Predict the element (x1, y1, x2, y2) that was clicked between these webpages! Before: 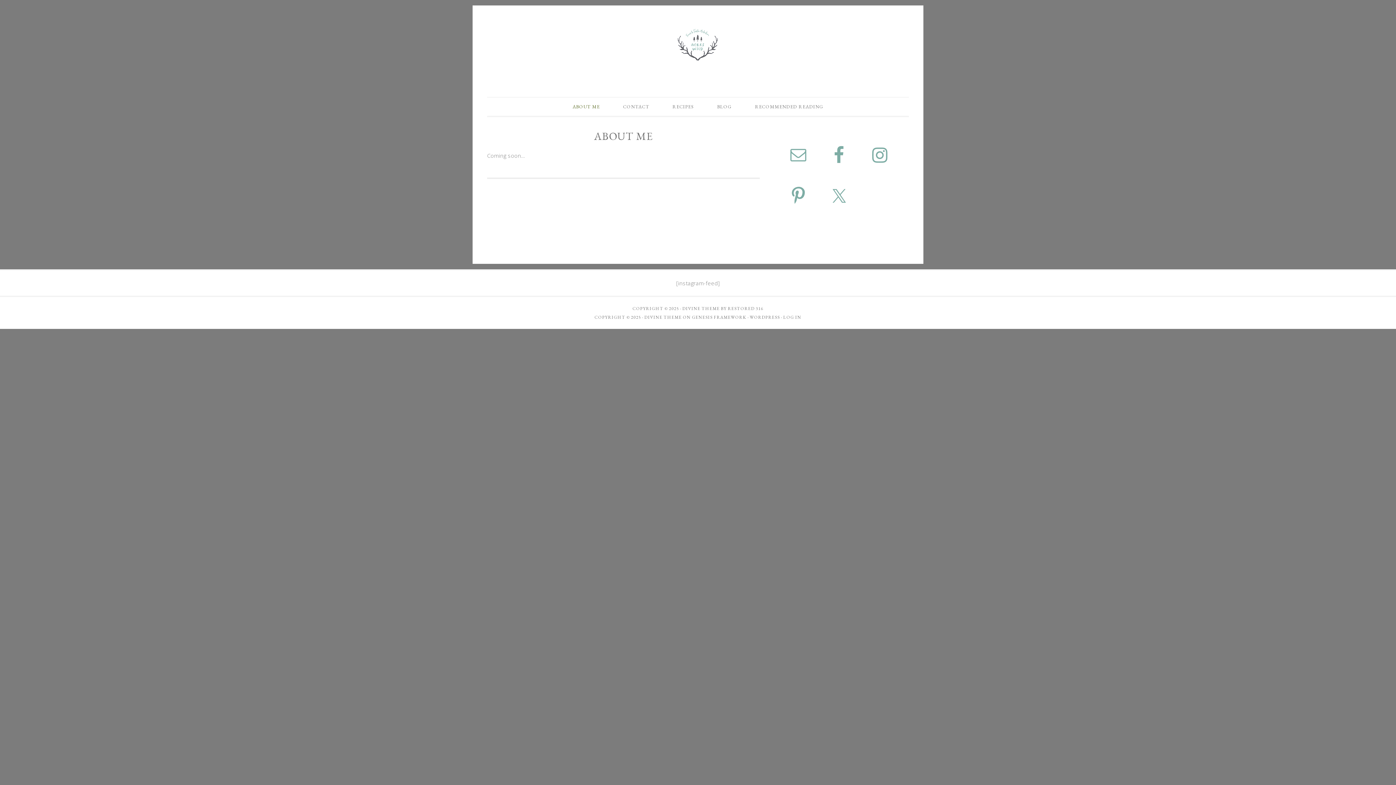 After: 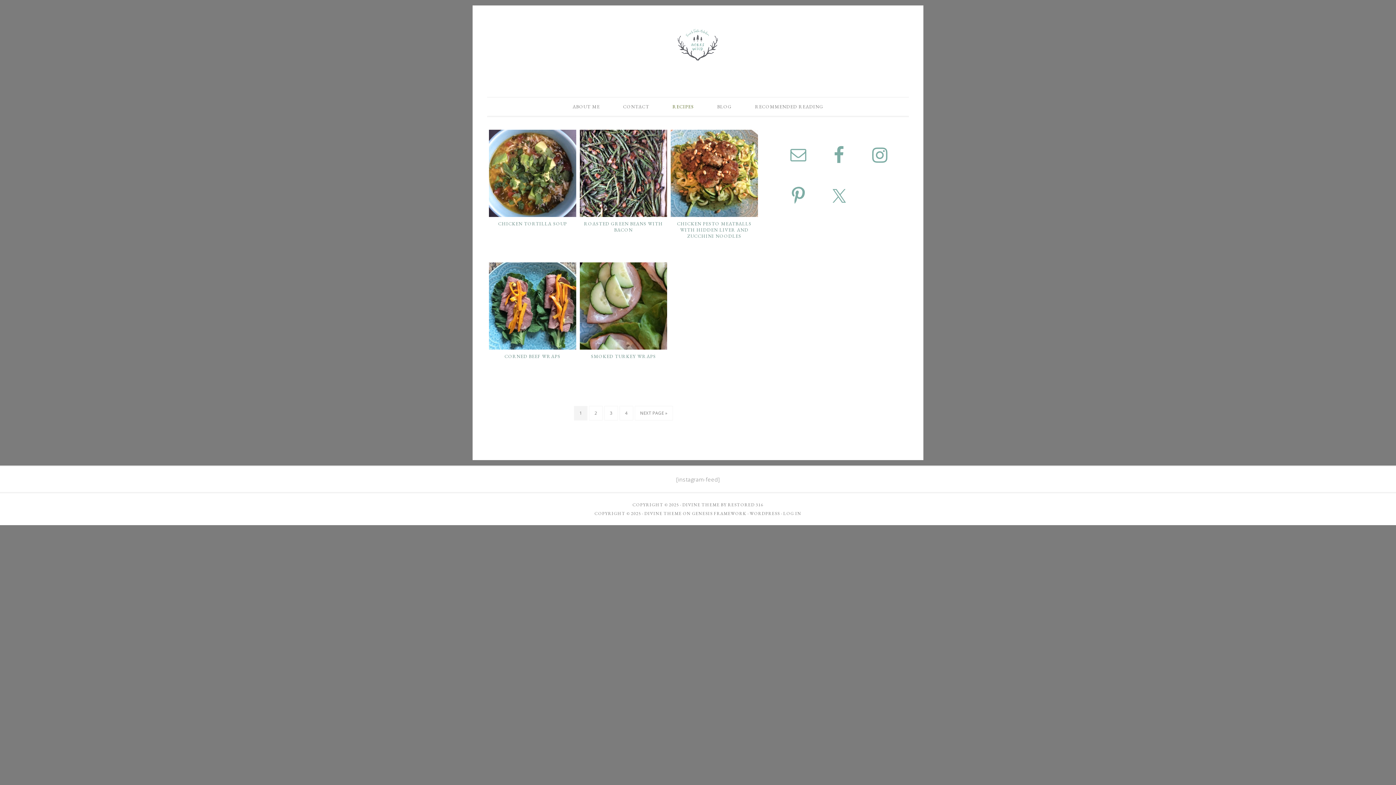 Action: bbox: (661, 97, 705, 116) label: RECIPES